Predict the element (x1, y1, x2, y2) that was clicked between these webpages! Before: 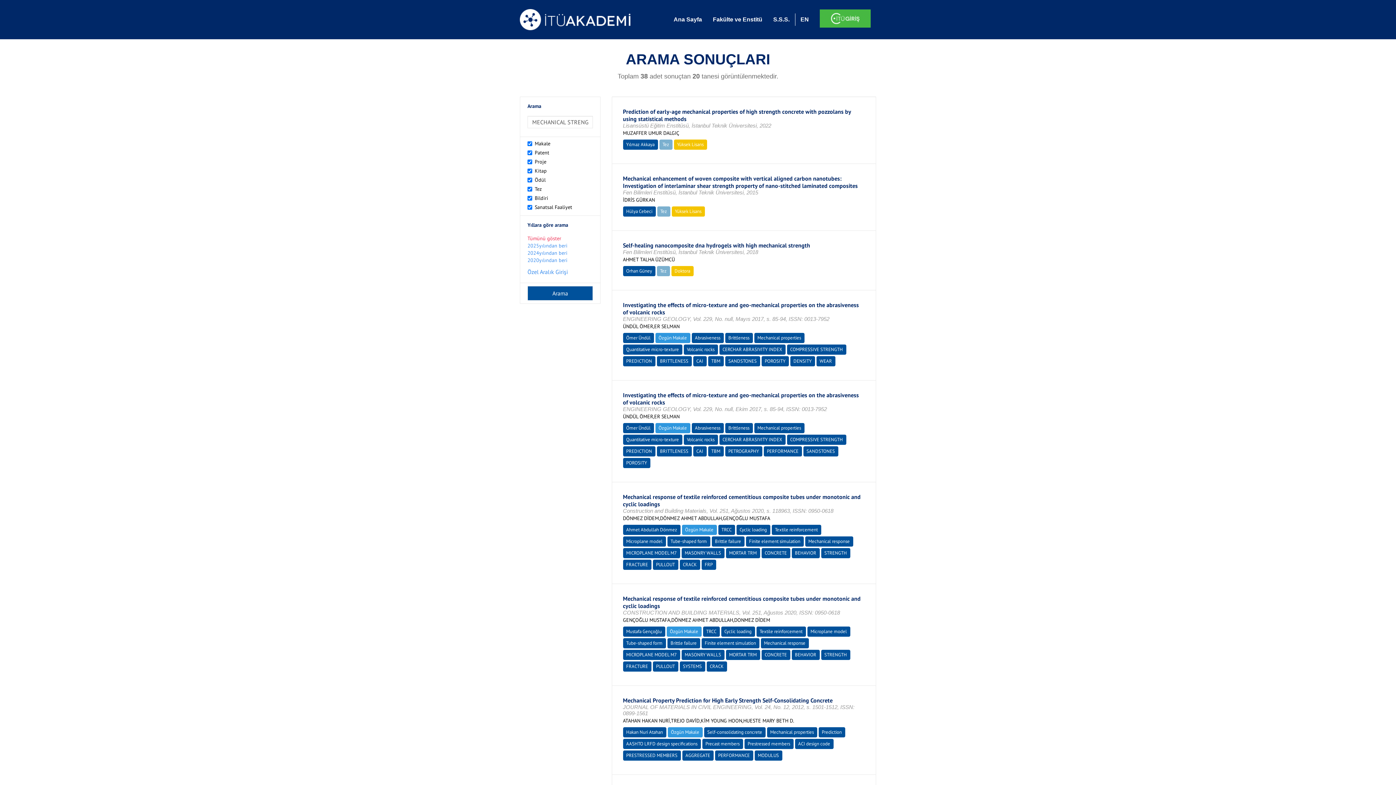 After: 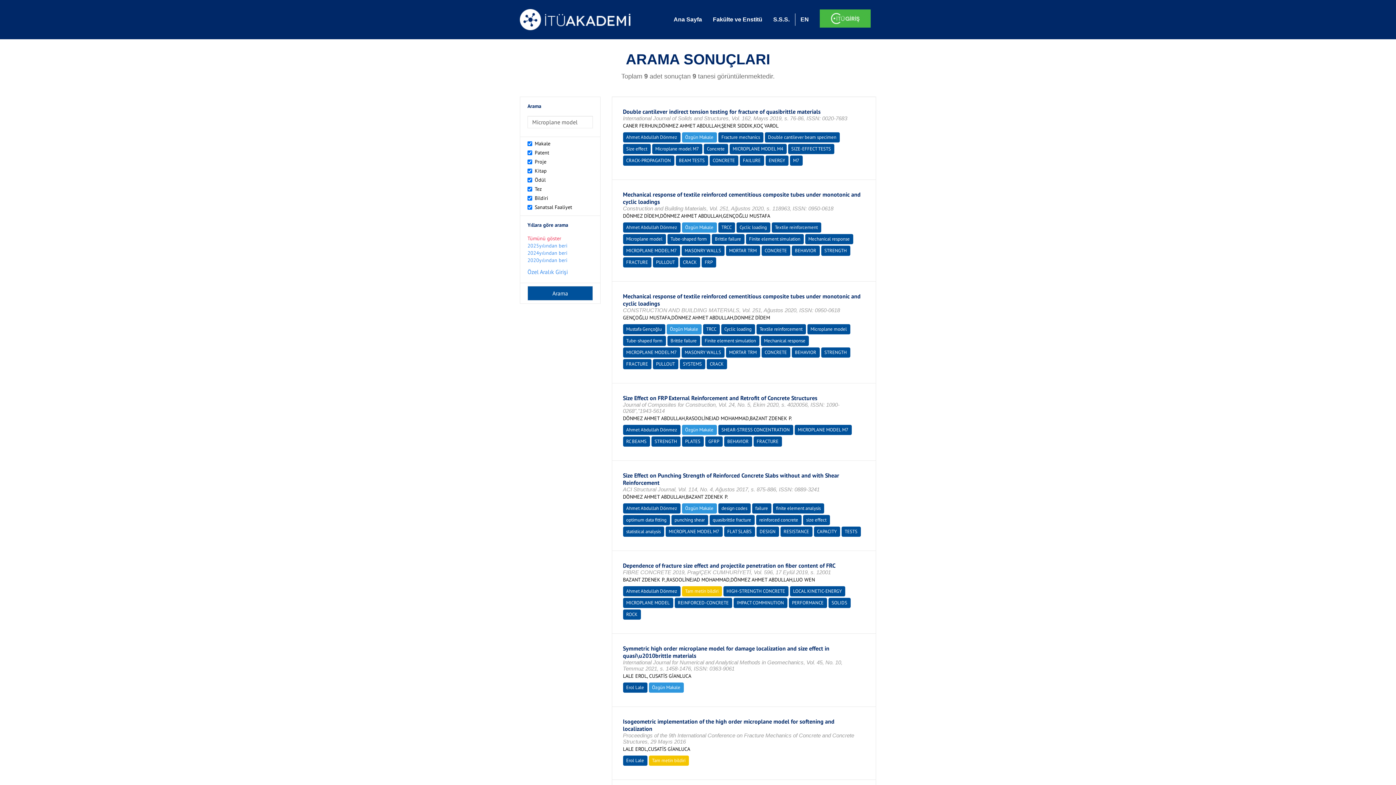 Action: label: Microplane model bbox: (626, 538, 662, 544)